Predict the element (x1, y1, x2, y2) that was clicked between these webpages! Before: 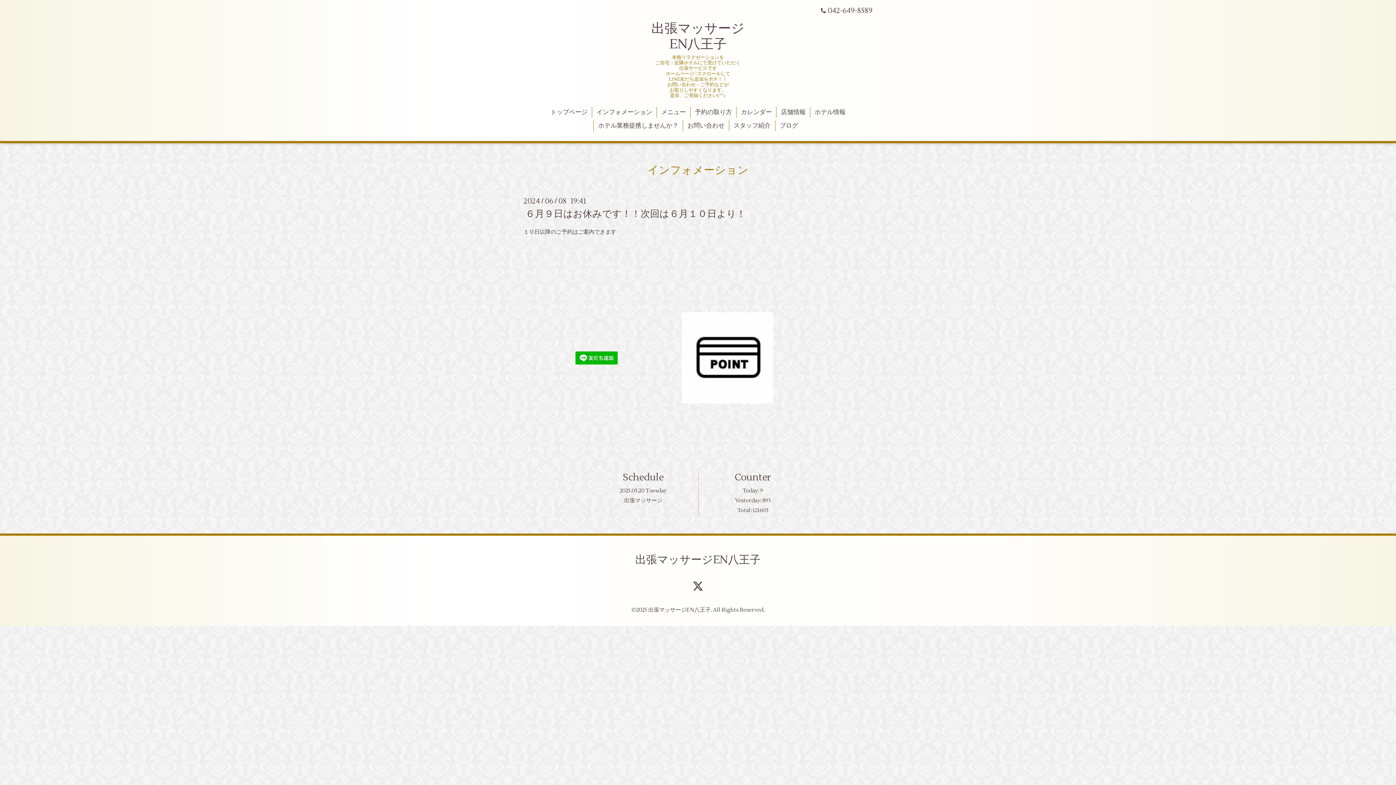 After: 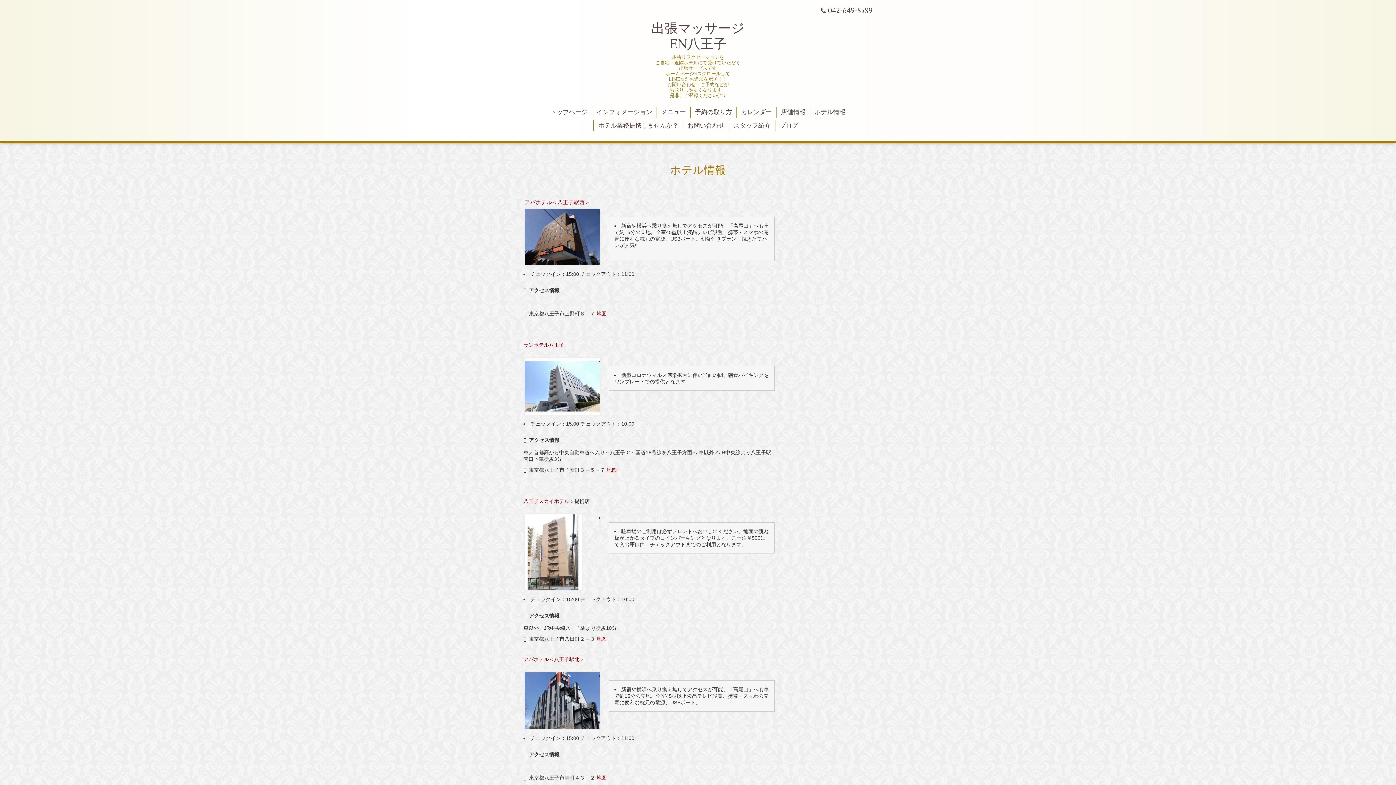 Action: bbox: (810, 106, 850, 117) label: ホテル情報